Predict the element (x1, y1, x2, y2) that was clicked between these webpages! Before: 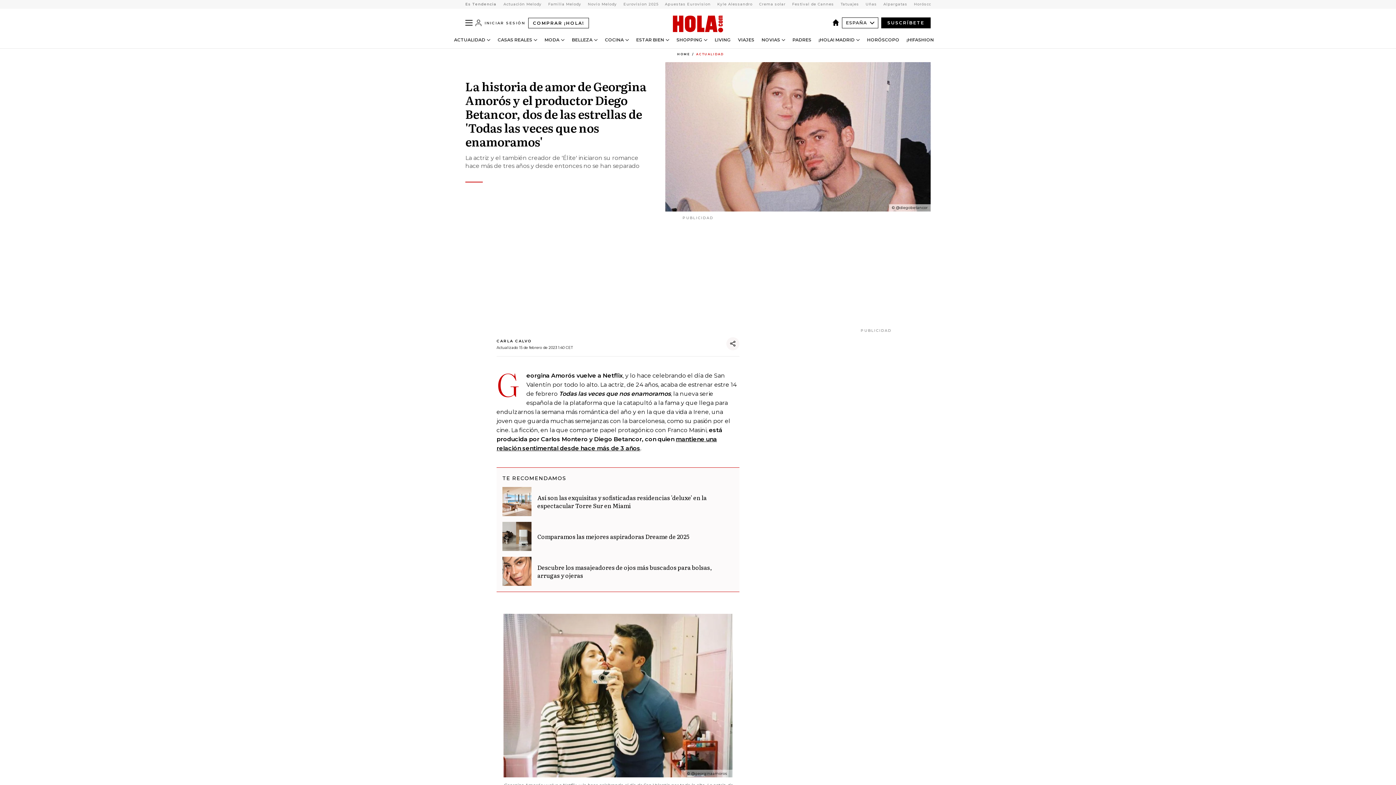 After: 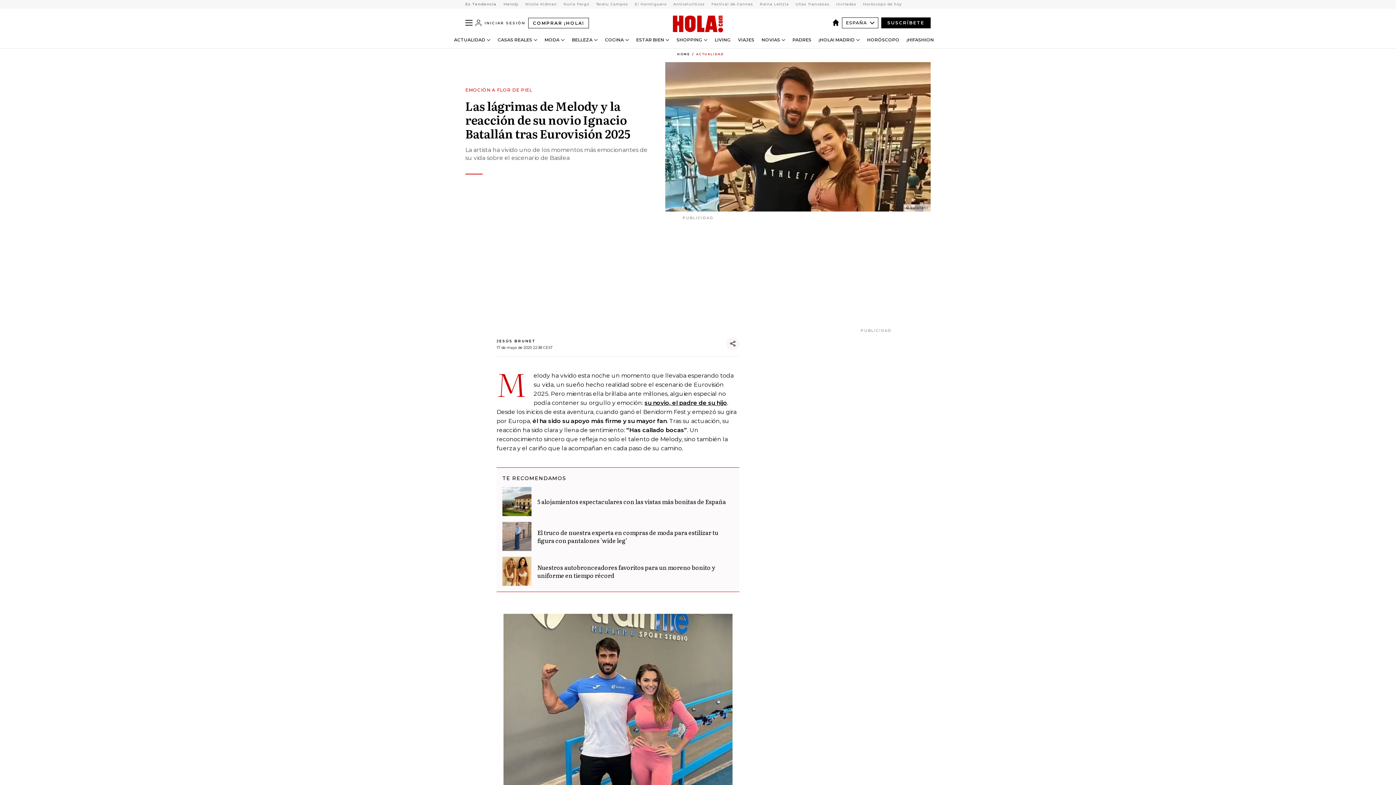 Action: bbox: (585, 1, 620, 6) label: View more Novio Melody articles